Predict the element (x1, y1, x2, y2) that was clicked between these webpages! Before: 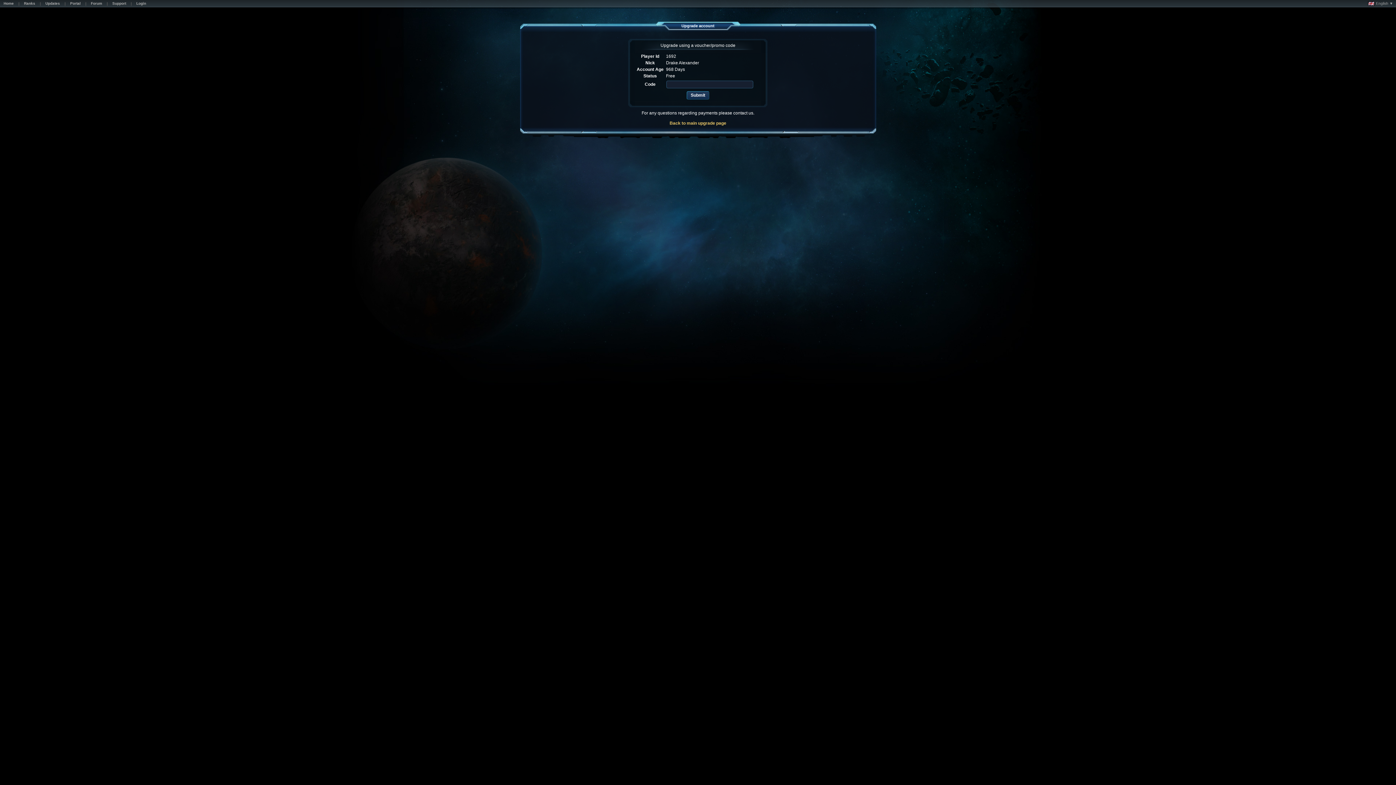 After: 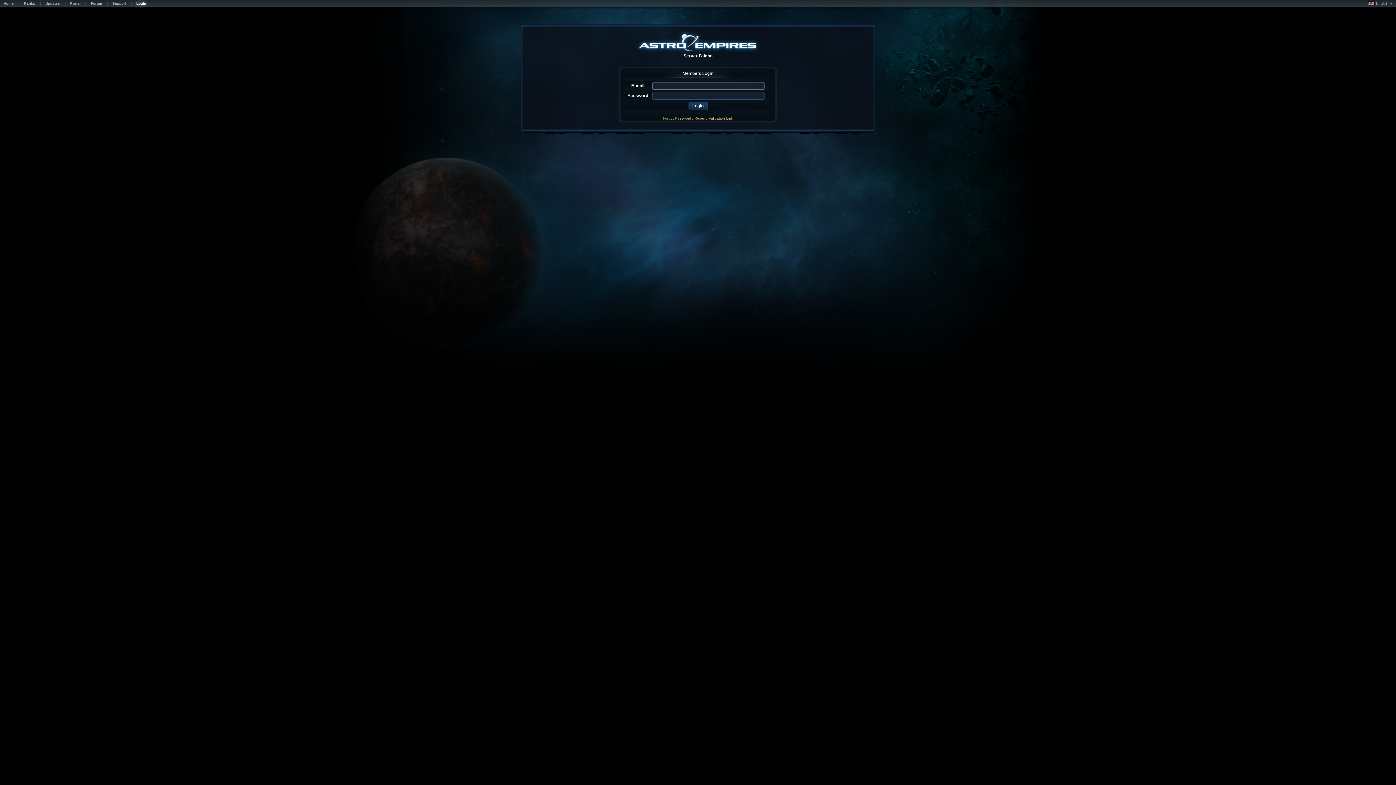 Action: bbox: (132, 1, 149, 7) label: Login